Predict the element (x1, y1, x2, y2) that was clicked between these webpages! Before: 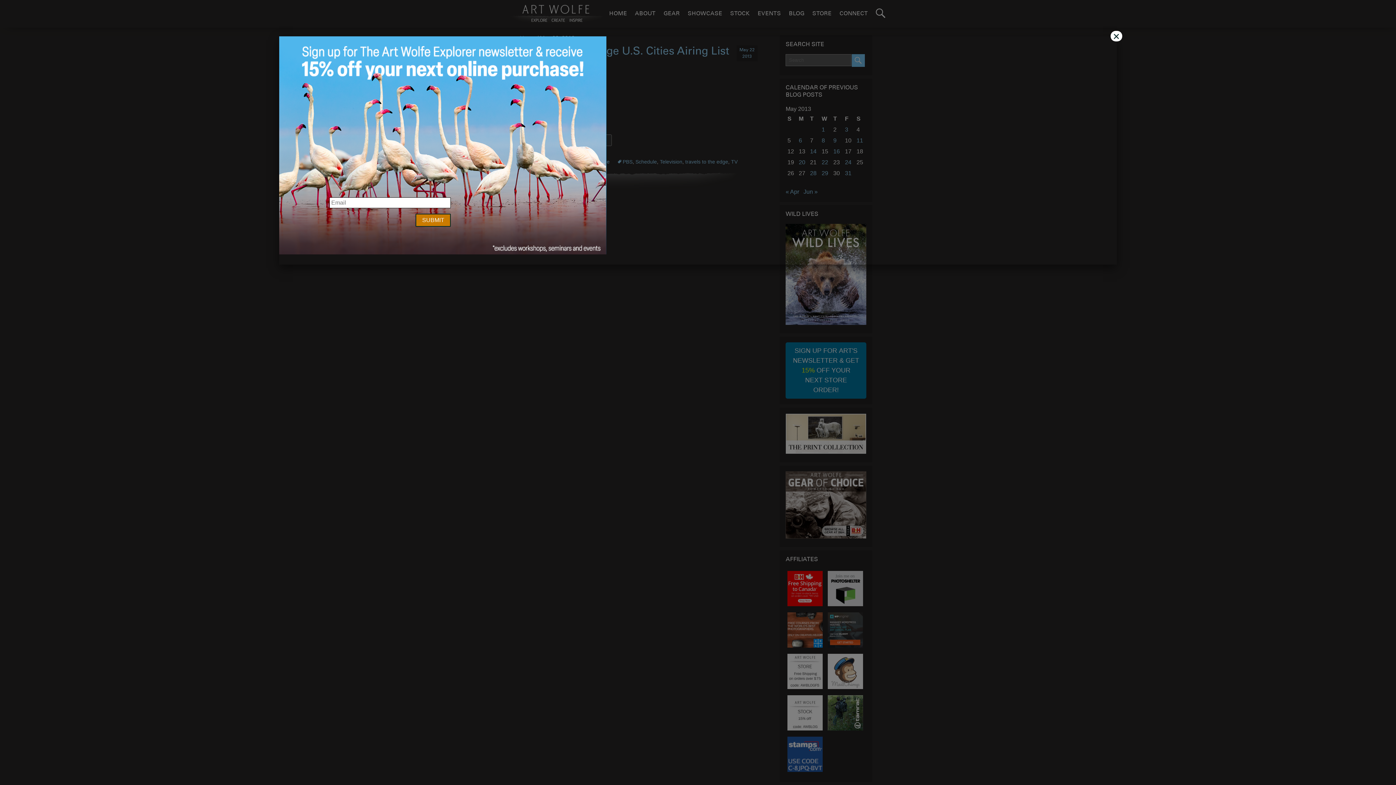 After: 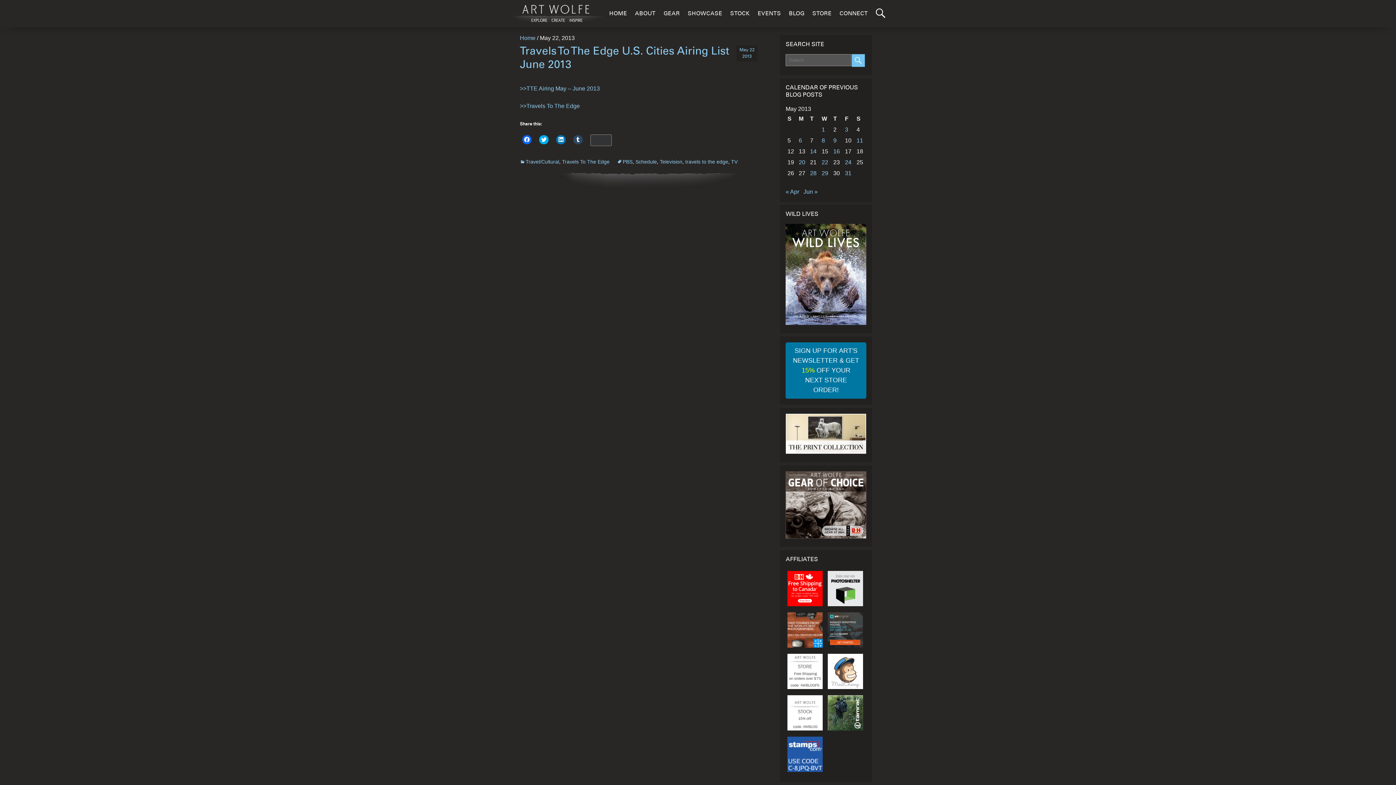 Action: label: Close bbox: (1110, 30, 1122, 41)